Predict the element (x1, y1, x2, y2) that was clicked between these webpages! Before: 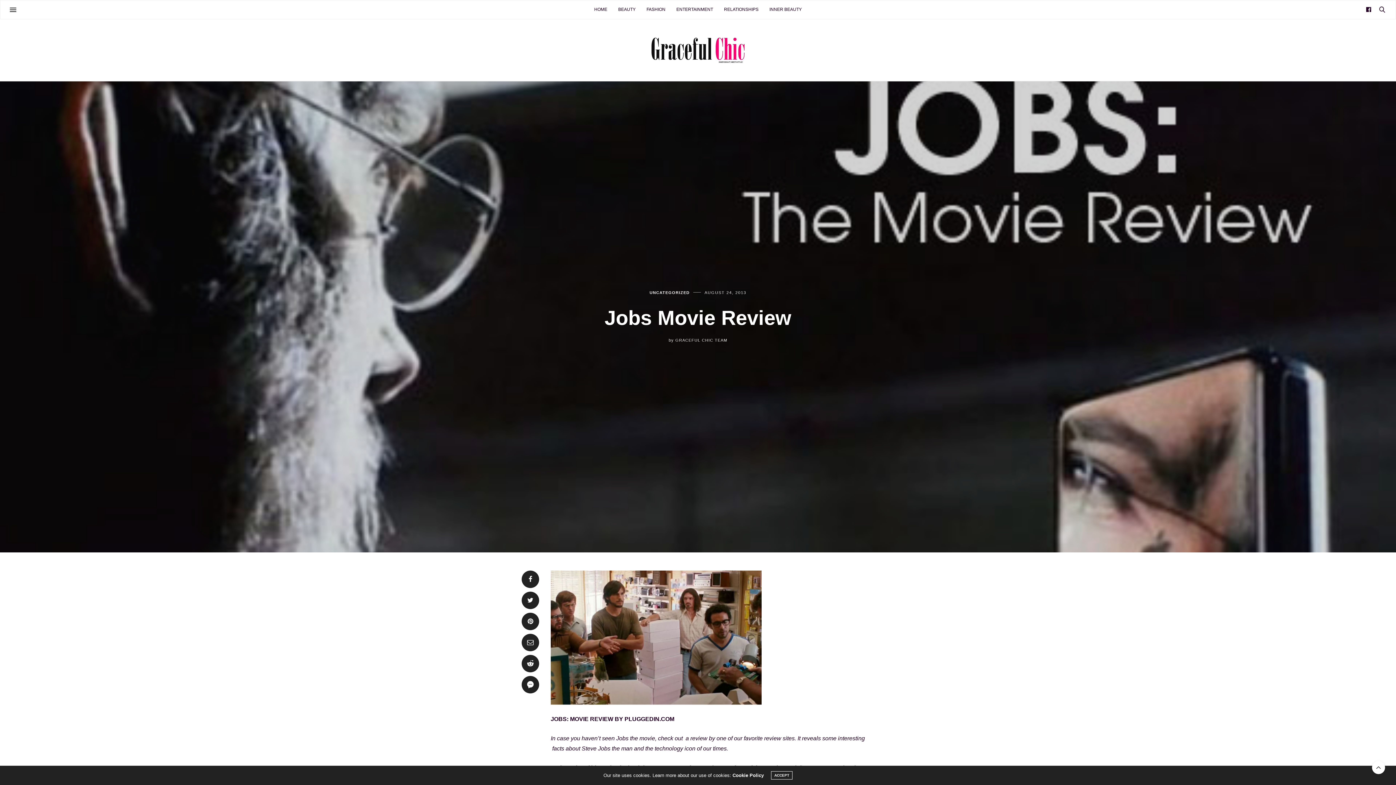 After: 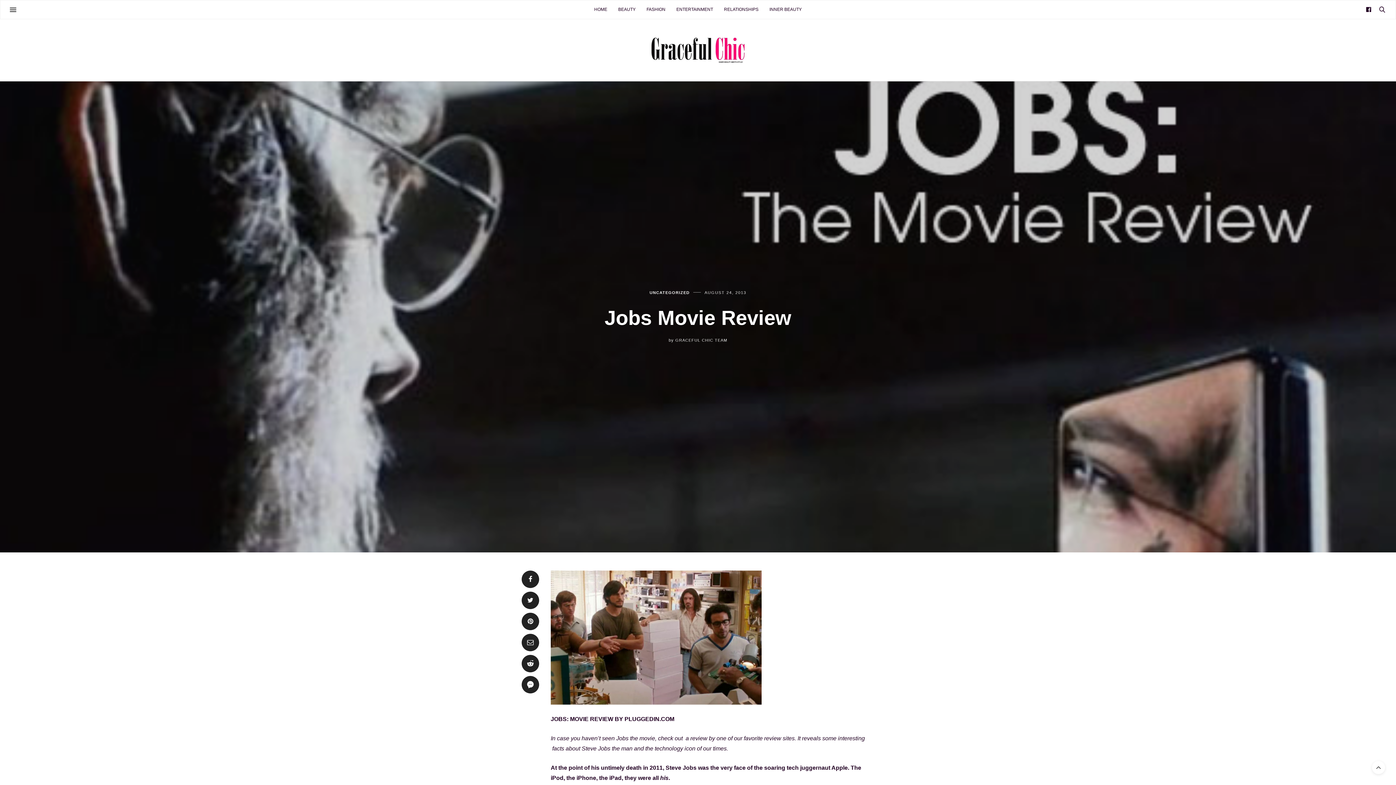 Action: label: ACCEPT bbox: (771, 771, 792, 780)